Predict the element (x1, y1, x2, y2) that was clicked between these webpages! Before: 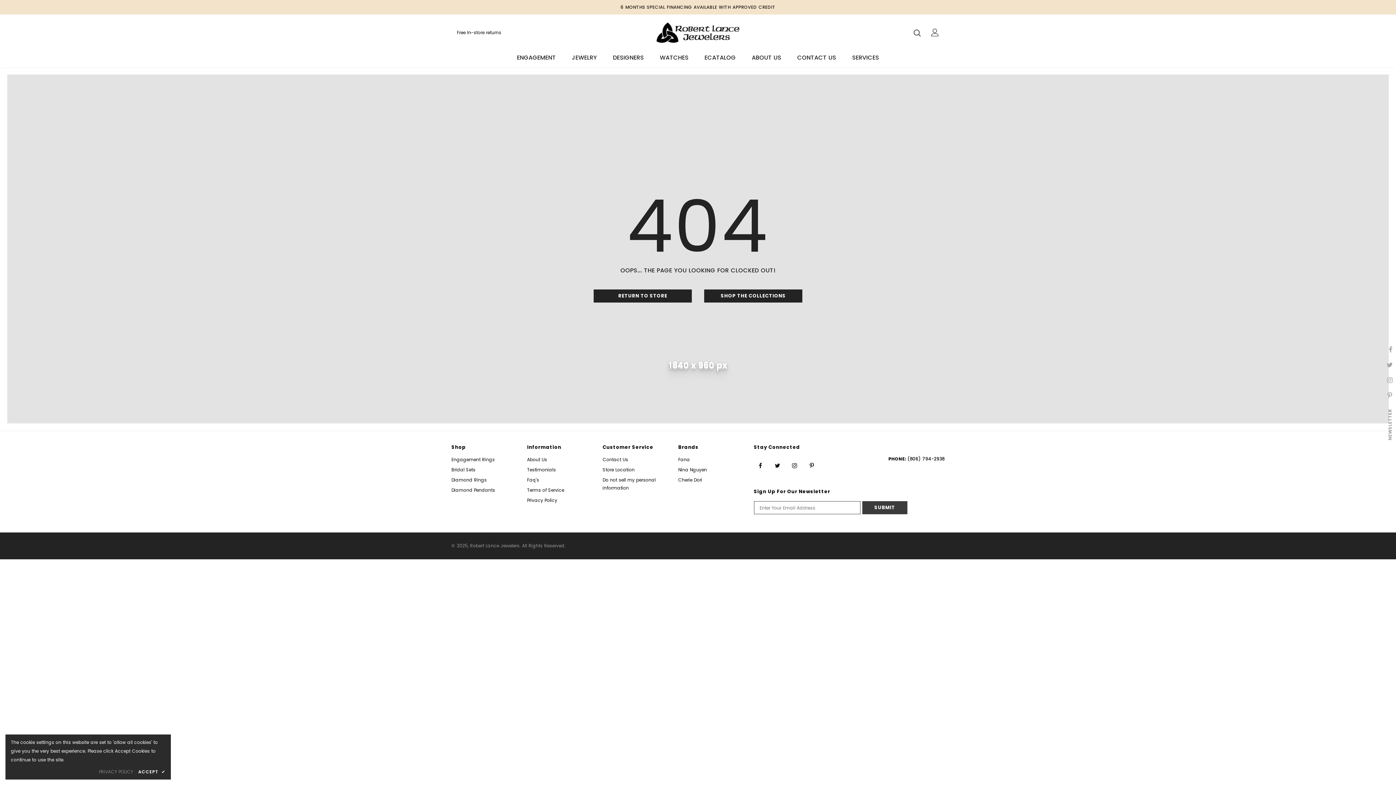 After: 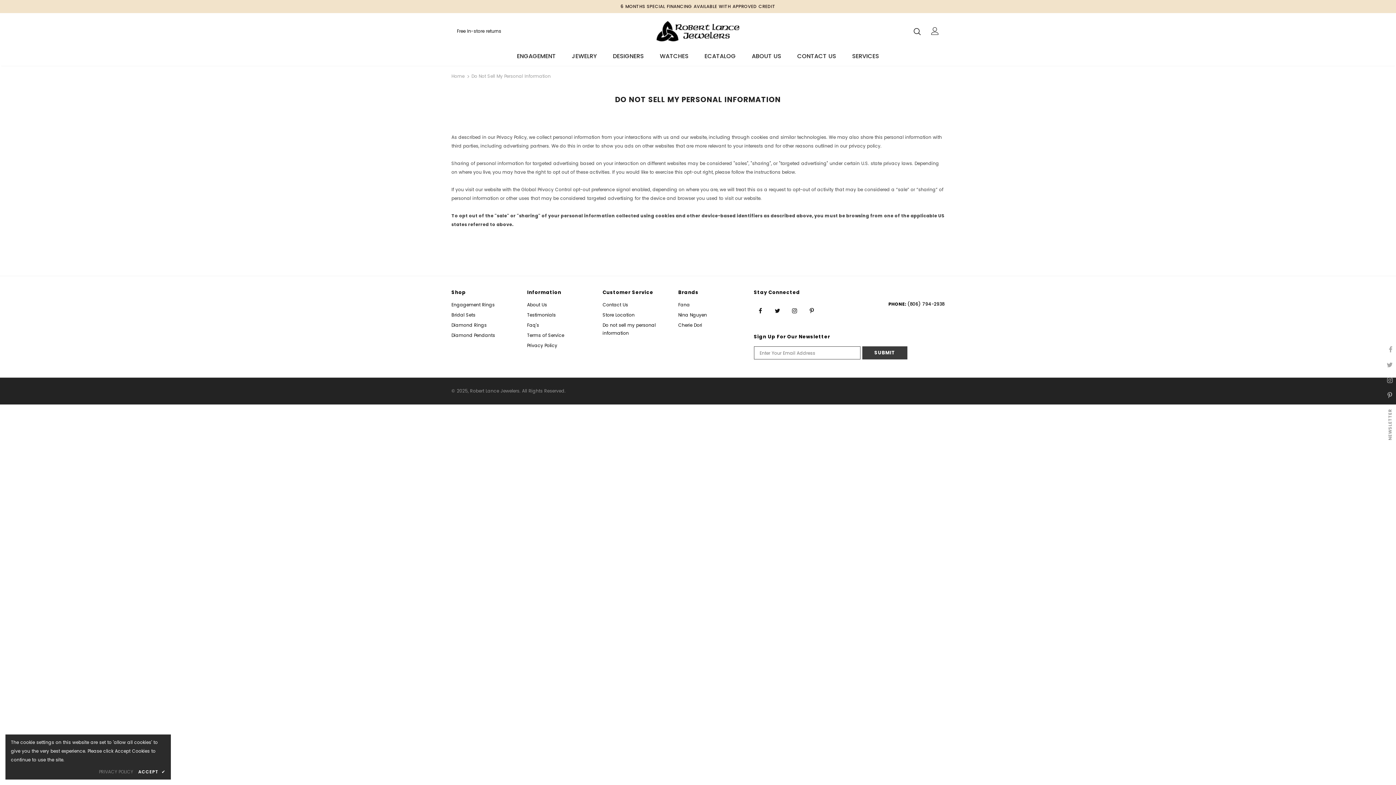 Action: label: Do not sell my personal information bbox: (602, 475, 667, 493)